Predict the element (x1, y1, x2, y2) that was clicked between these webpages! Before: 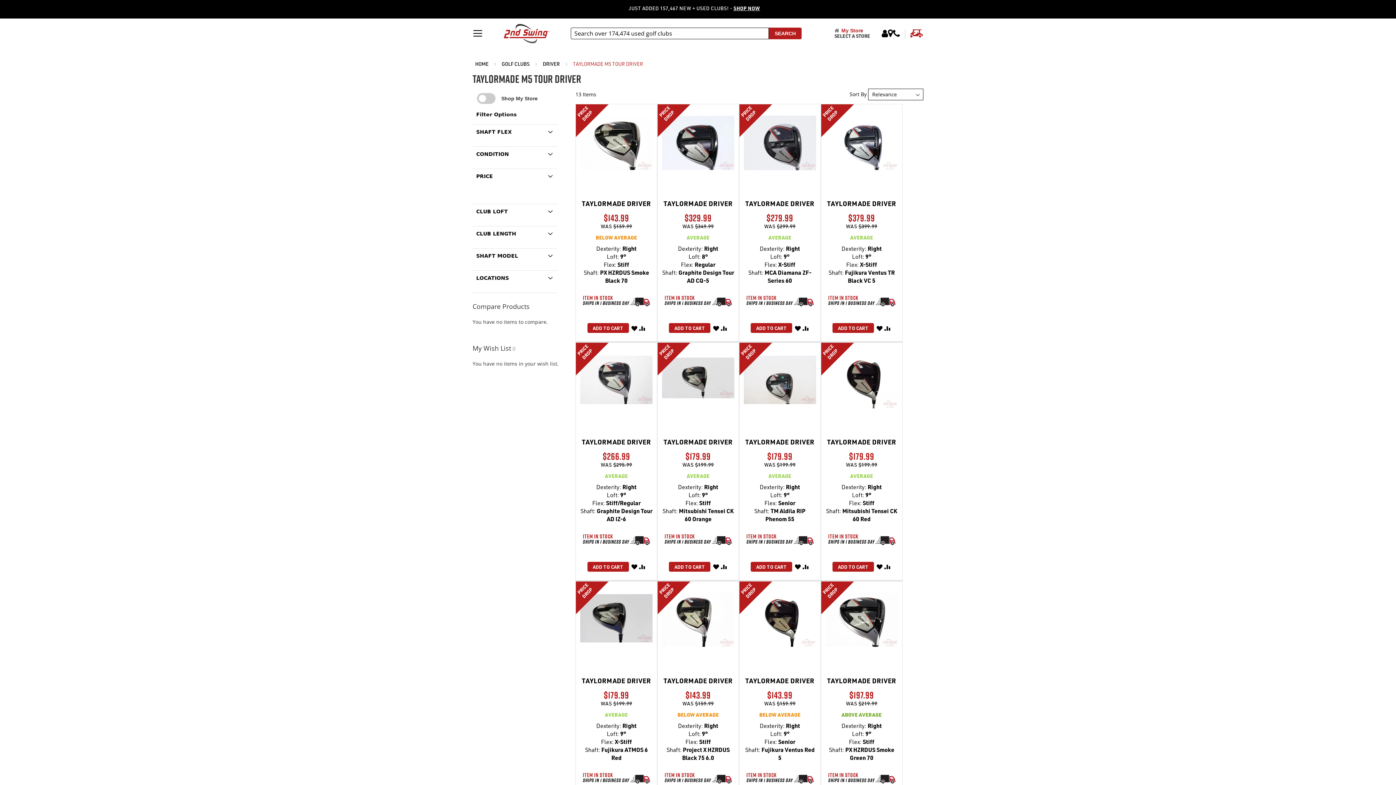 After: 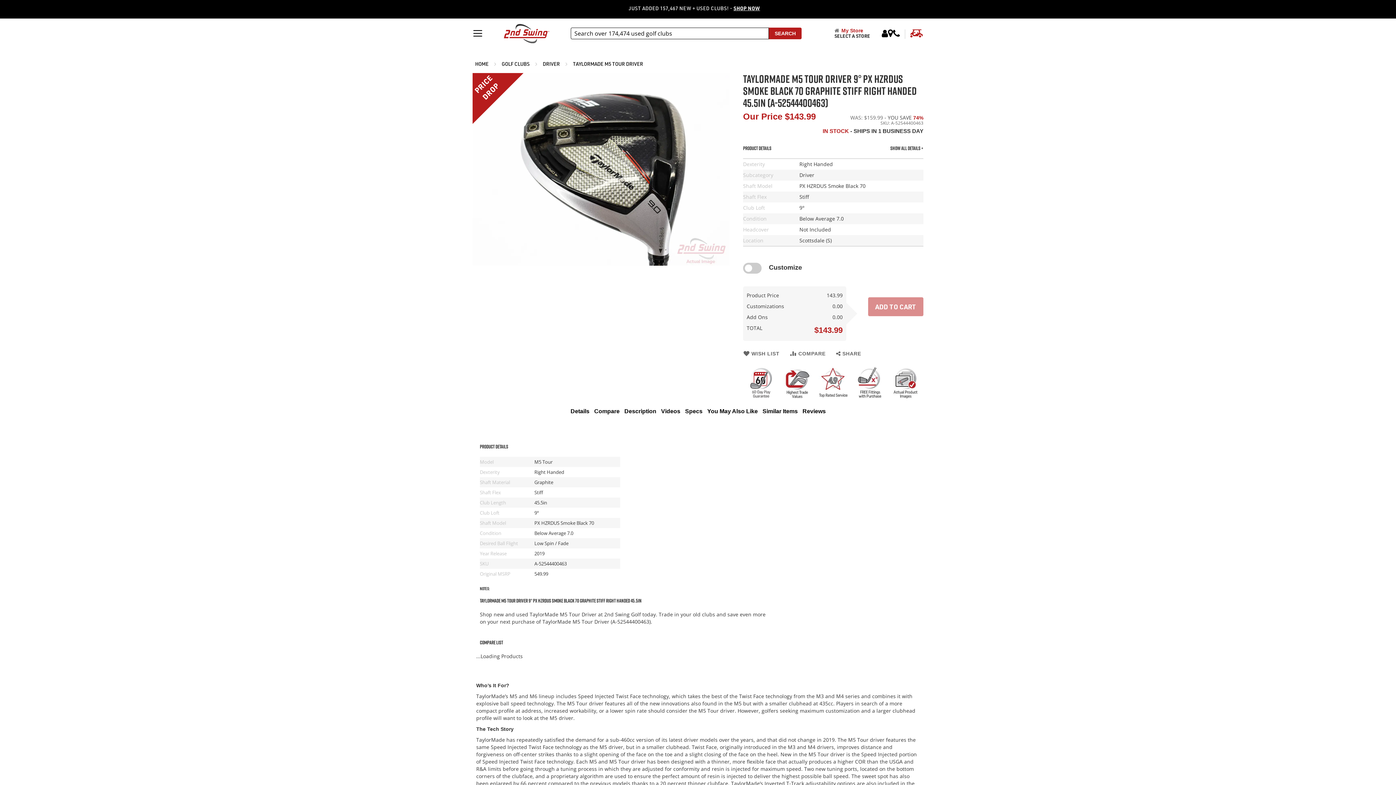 Action: bbox: (580, 104, 652, 194)